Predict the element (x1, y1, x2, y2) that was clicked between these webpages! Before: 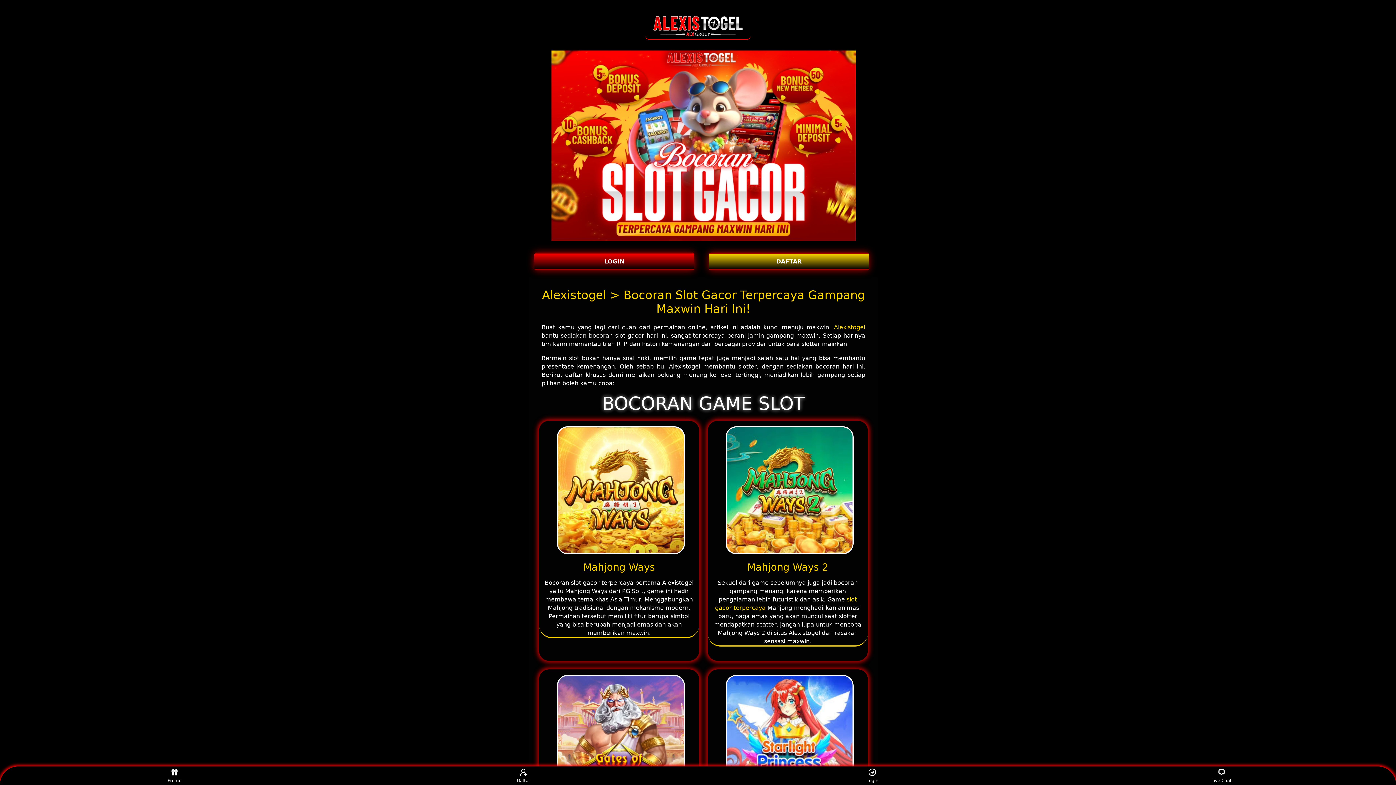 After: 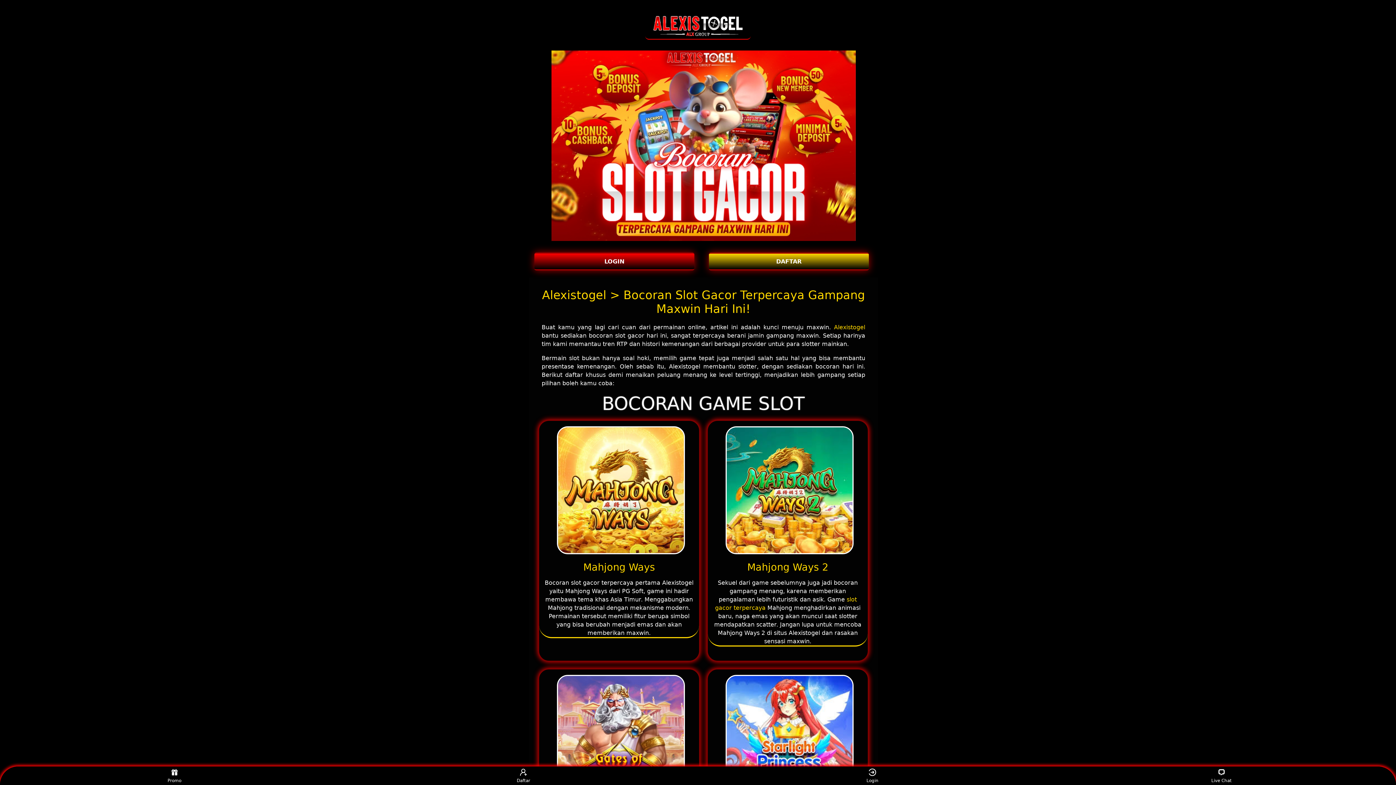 Action: bbox: (645, 11, 750, 39)